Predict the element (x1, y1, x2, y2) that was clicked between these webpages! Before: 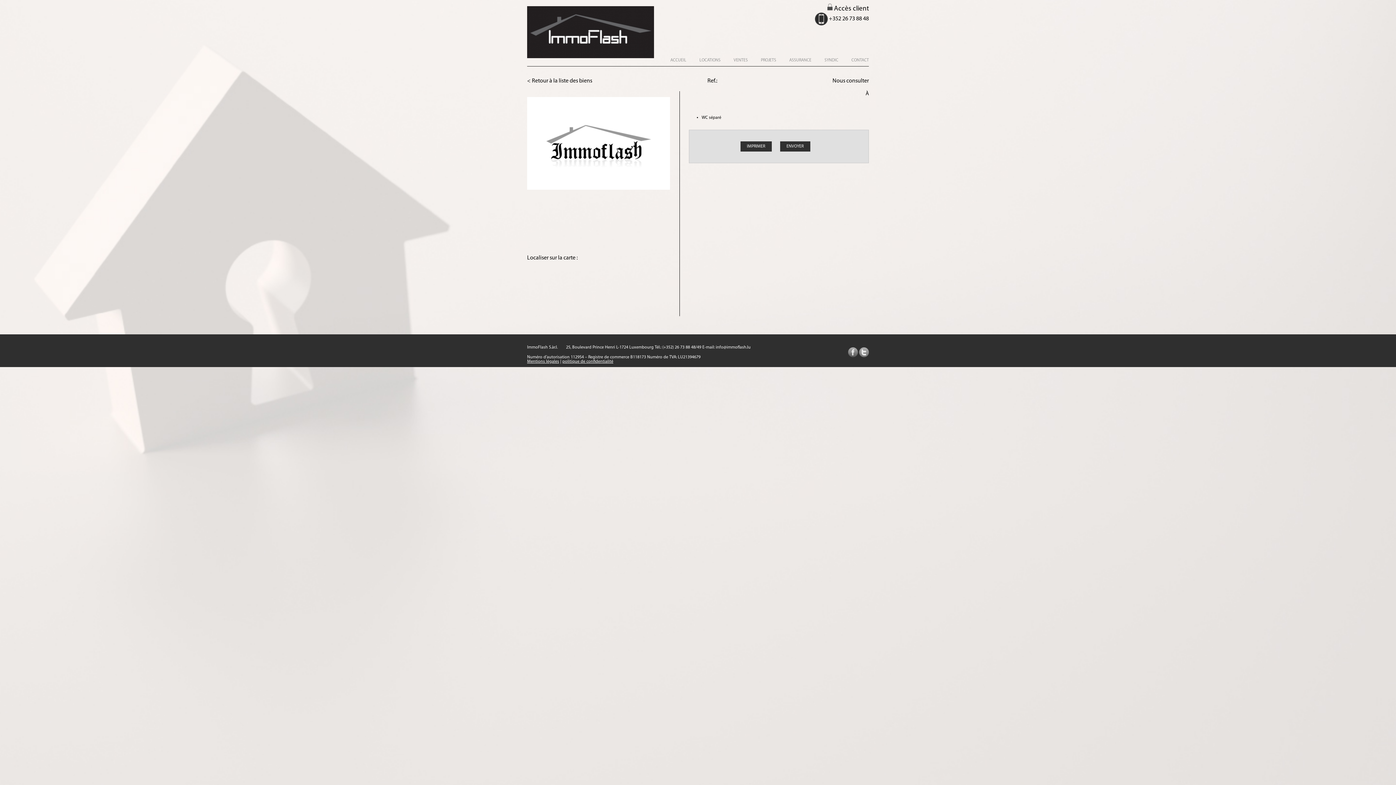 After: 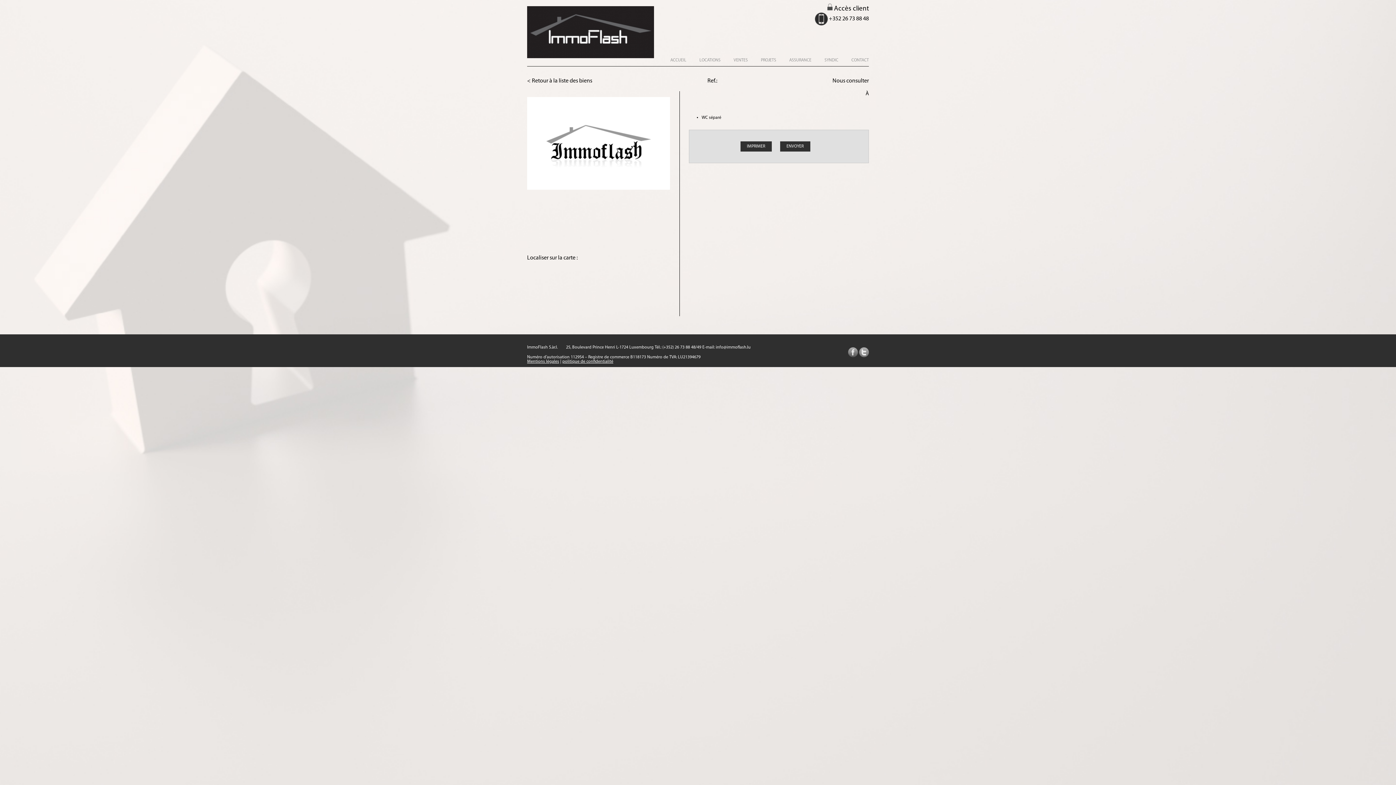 Action: bbox: (827, 5, 869, 12) label:  Accès client